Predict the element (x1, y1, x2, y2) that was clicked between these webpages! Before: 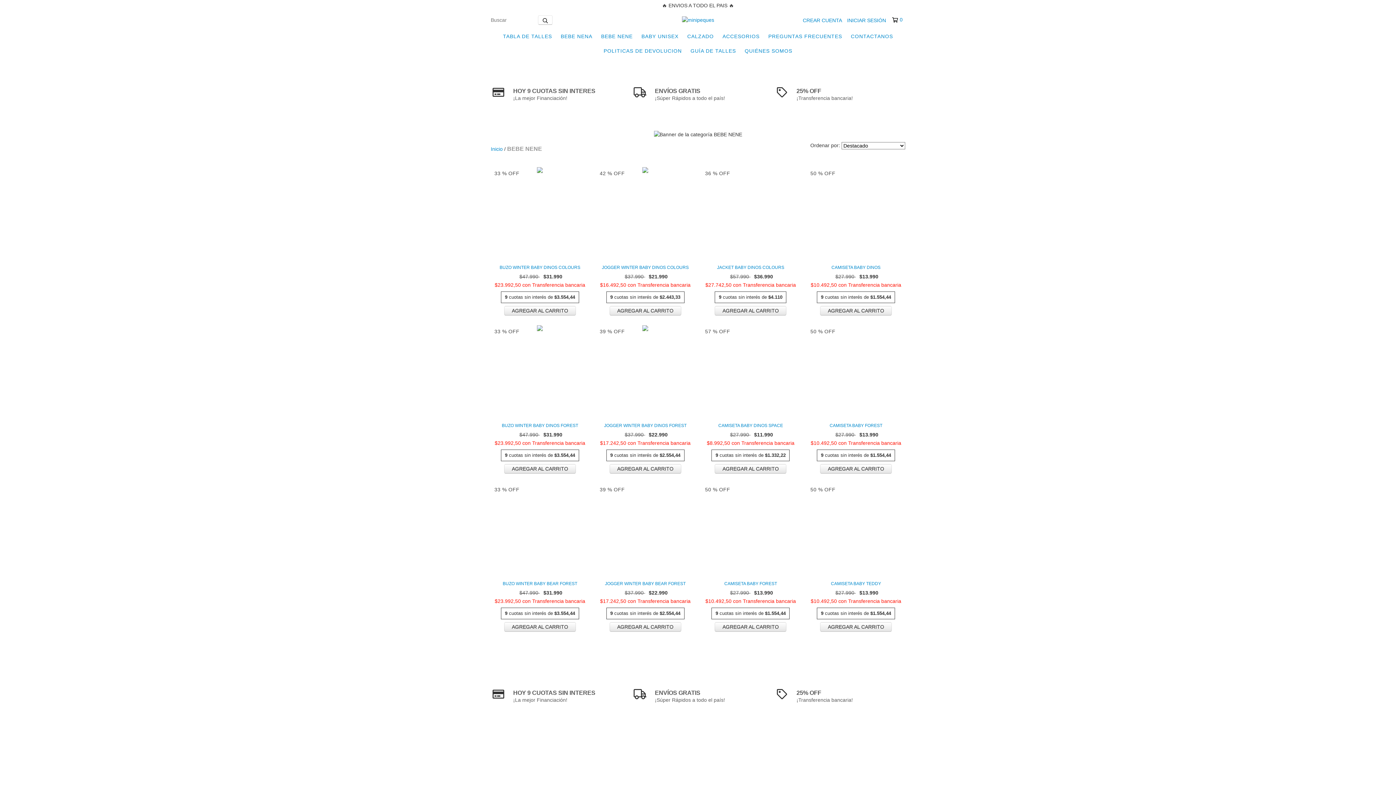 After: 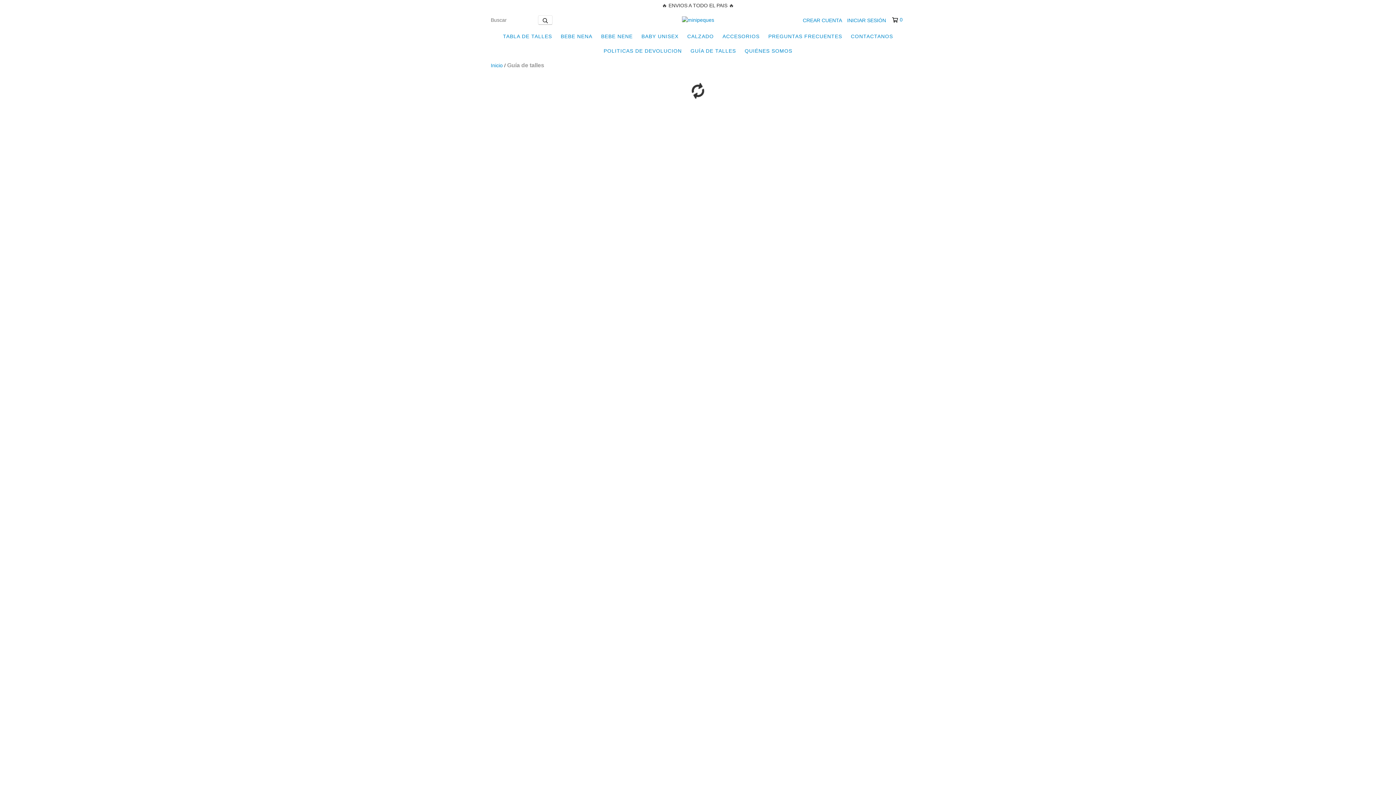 Action: label: TABLA DE TALLES bbox: (499, 29, 555, 43)